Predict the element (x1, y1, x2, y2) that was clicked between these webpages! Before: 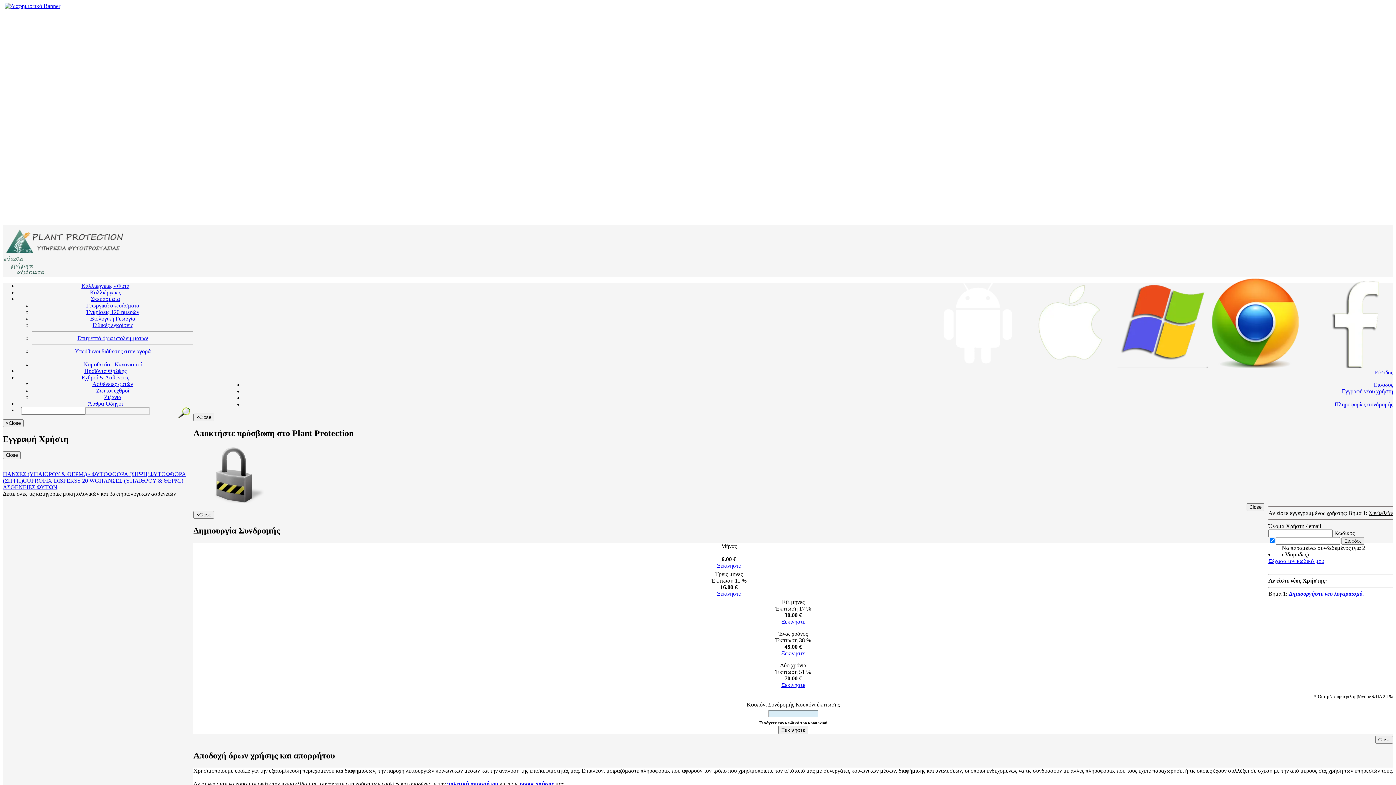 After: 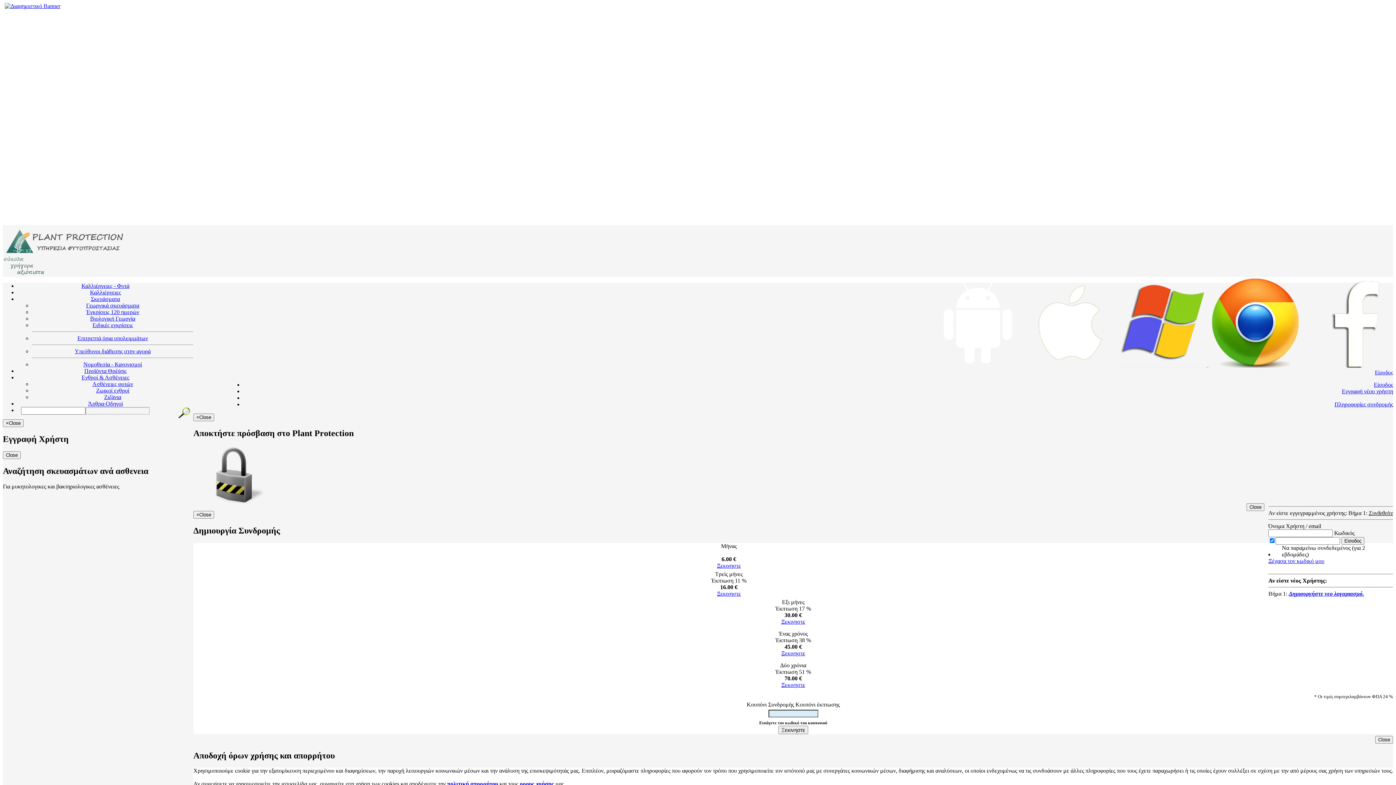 Action: label: Ασθένειες φυτών bbox: (92, 381, 133, 387)